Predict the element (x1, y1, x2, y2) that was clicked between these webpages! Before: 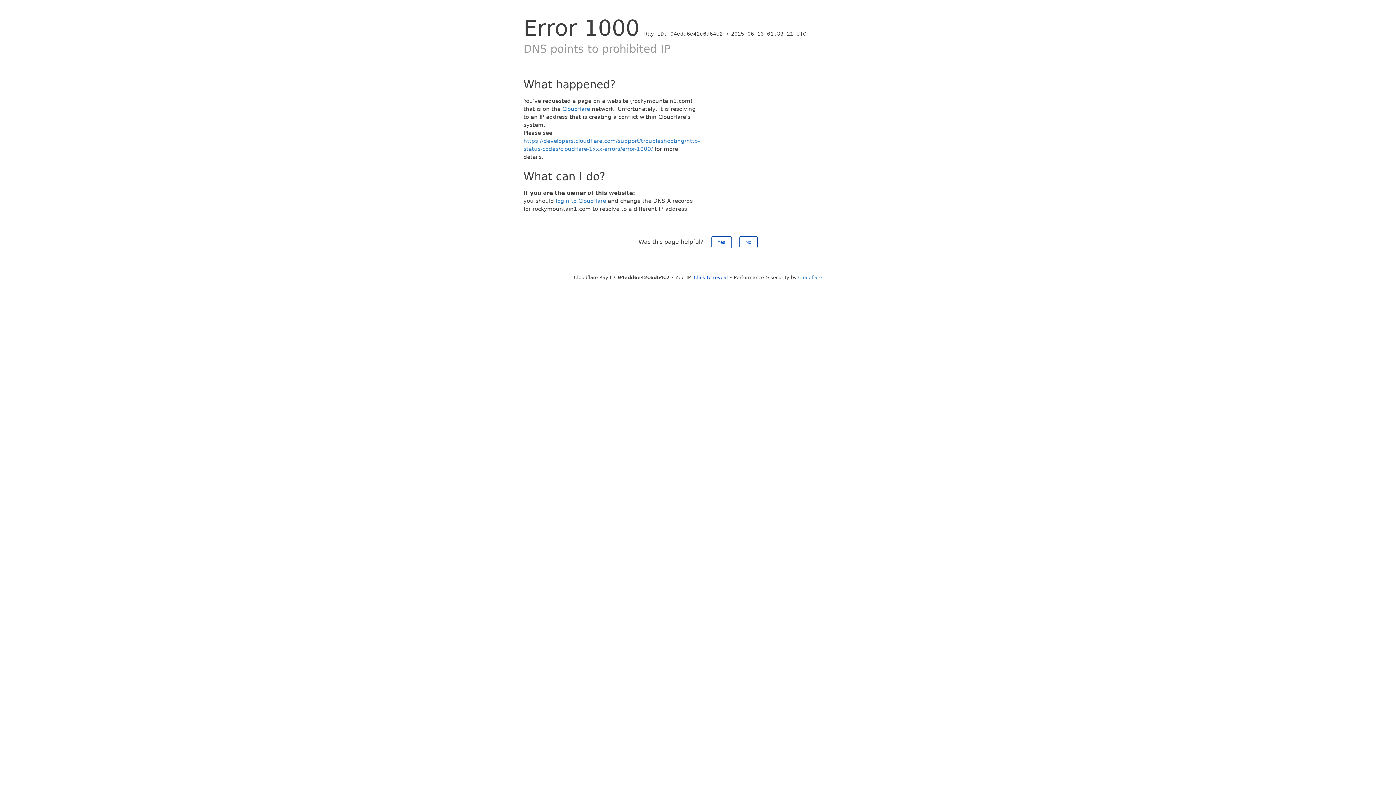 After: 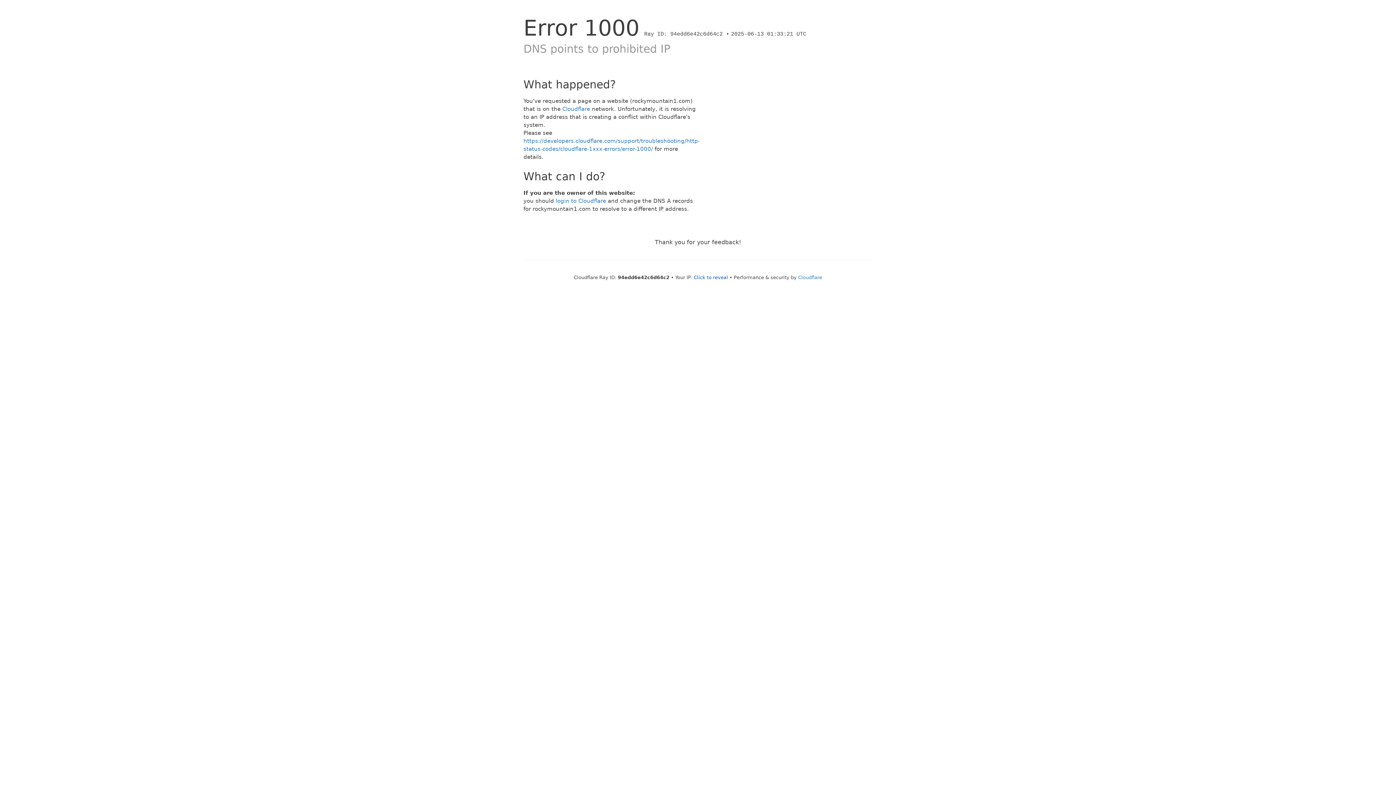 Action: label: Yes bbox: (711, 236, 731, 248)